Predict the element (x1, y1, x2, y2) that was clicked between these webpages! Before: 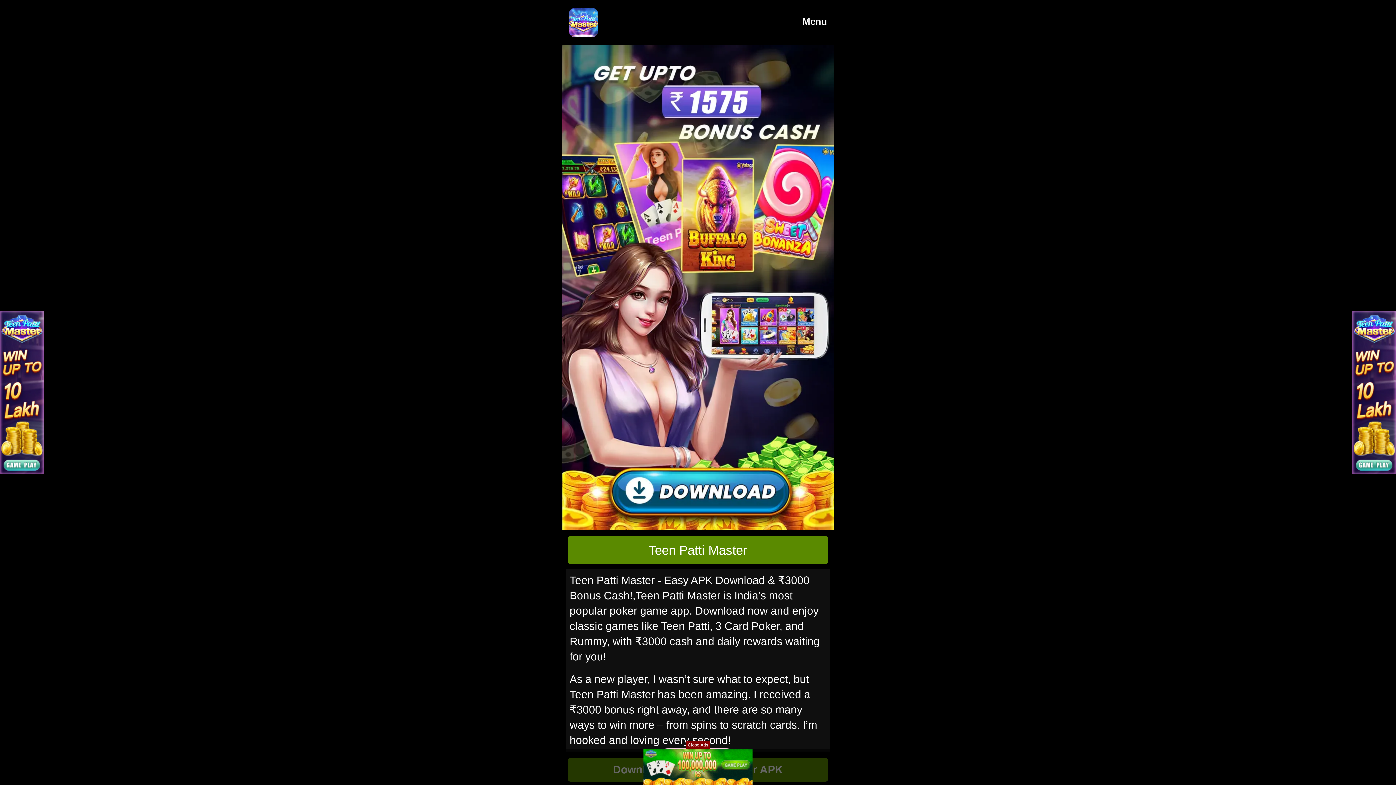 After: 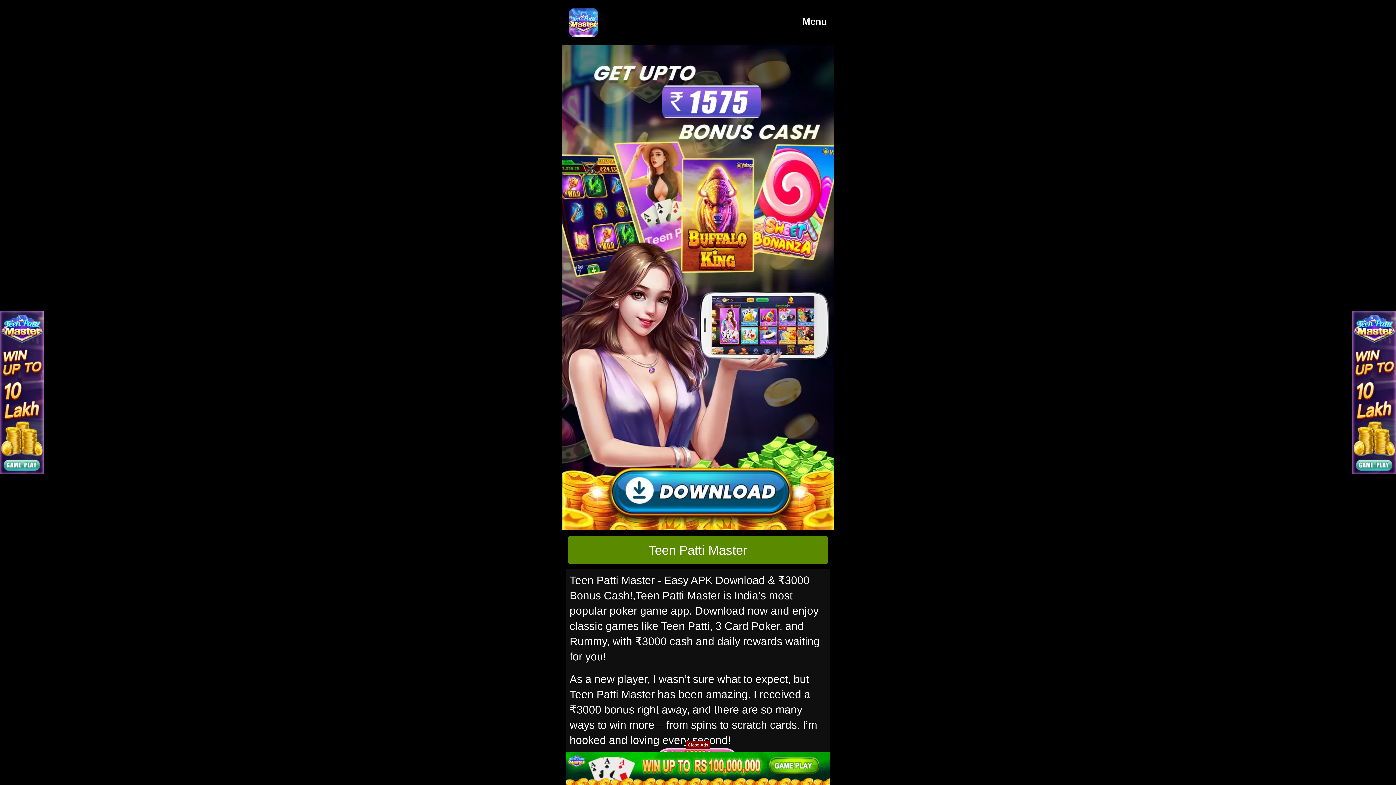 Action: bbox: (569, 8, 598, 37)